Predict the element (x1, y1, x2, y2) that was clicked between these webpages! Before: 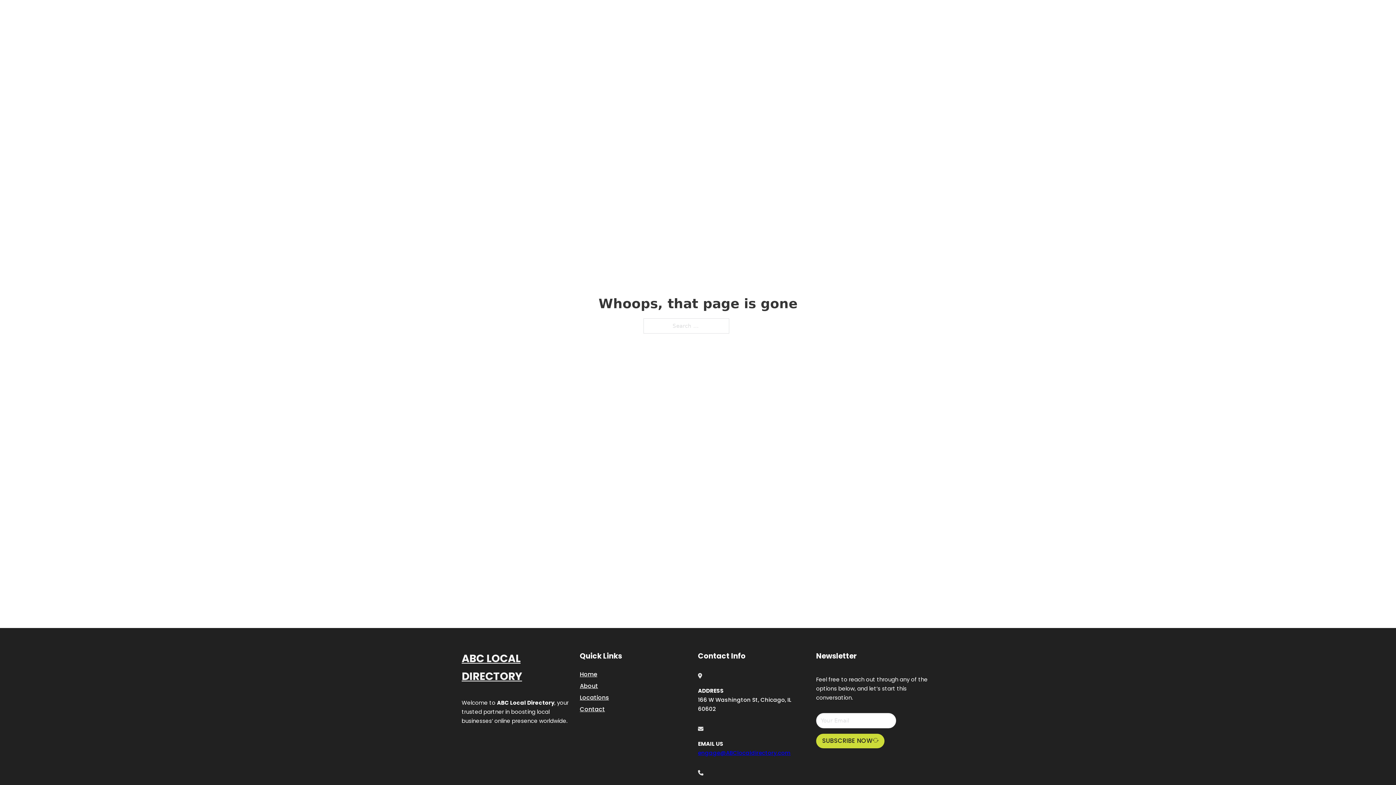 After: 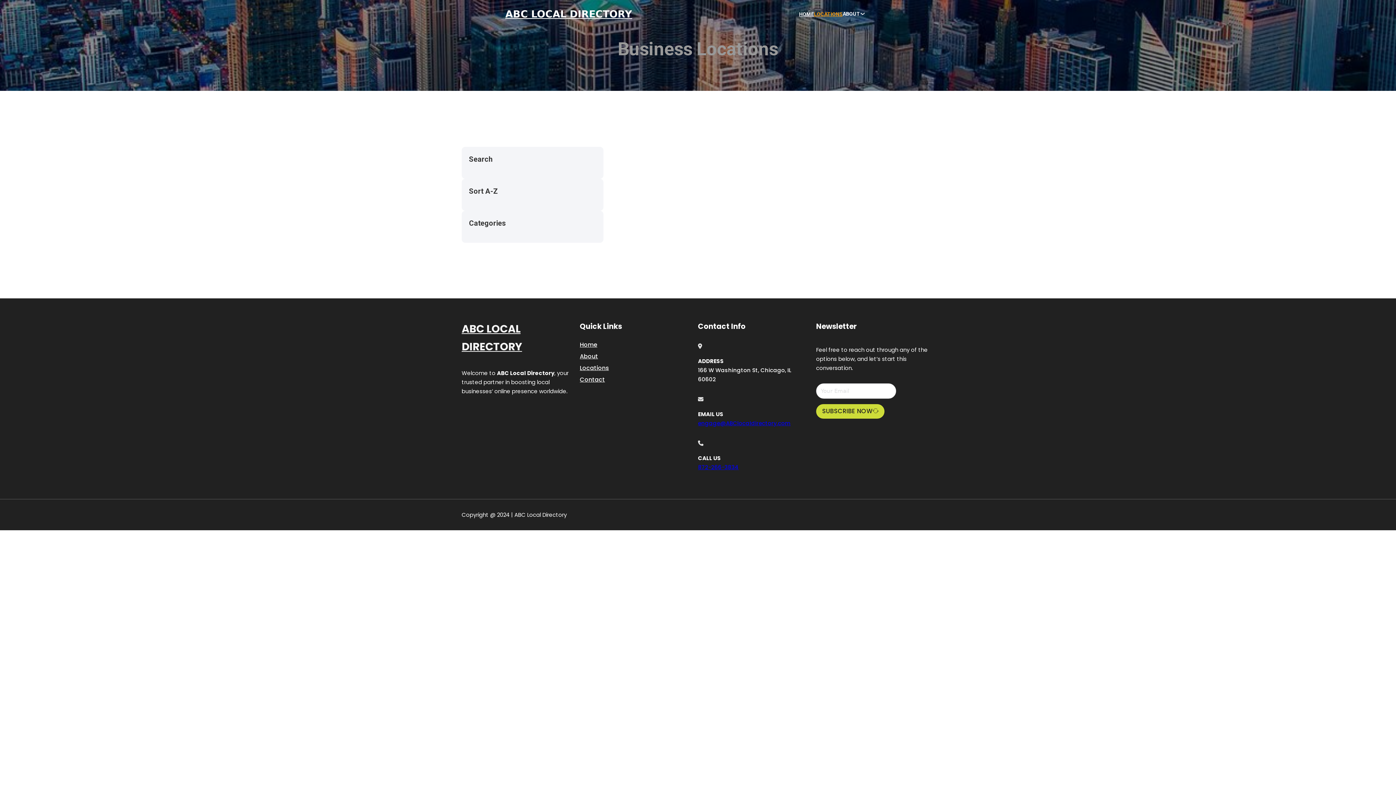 Action: label: LOCATIONS bbox: (814, 10, 842, 18)